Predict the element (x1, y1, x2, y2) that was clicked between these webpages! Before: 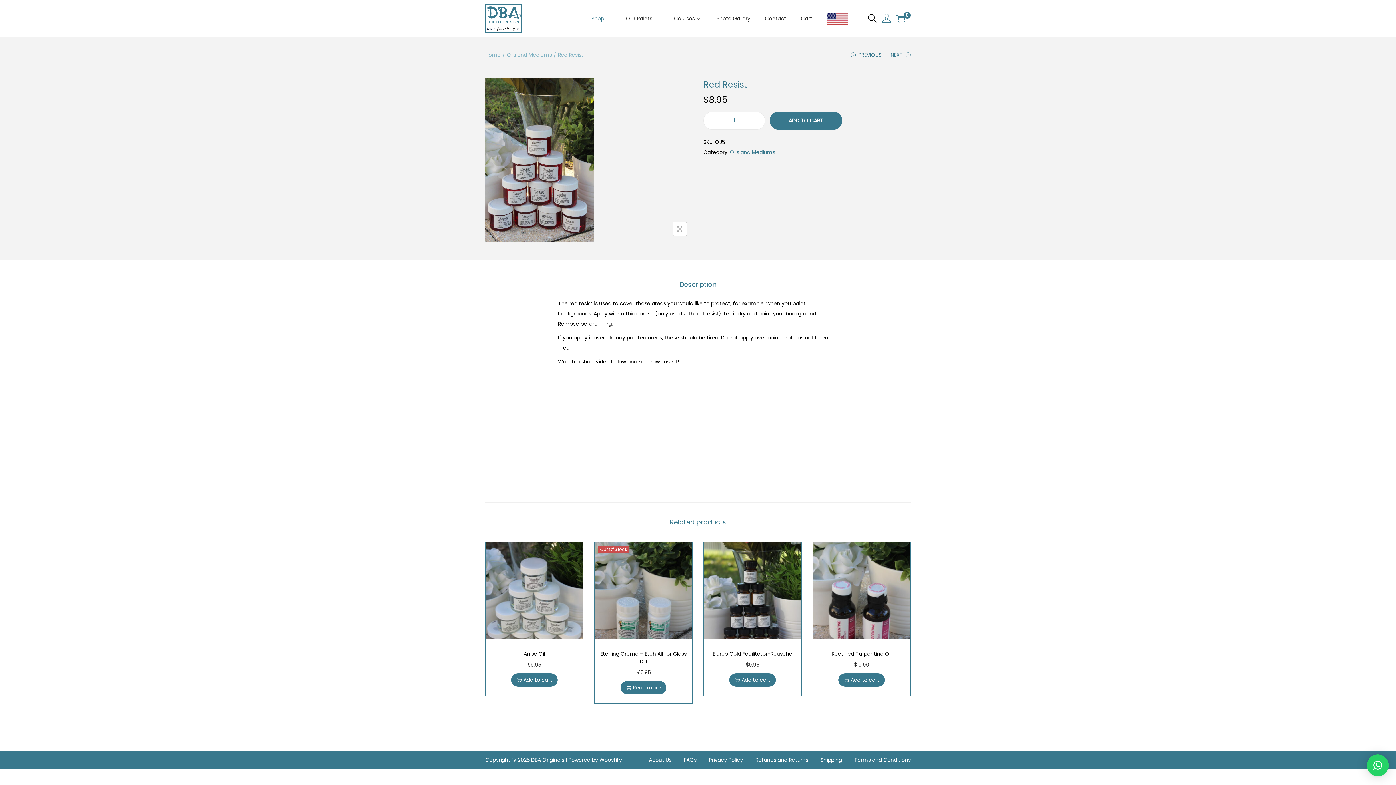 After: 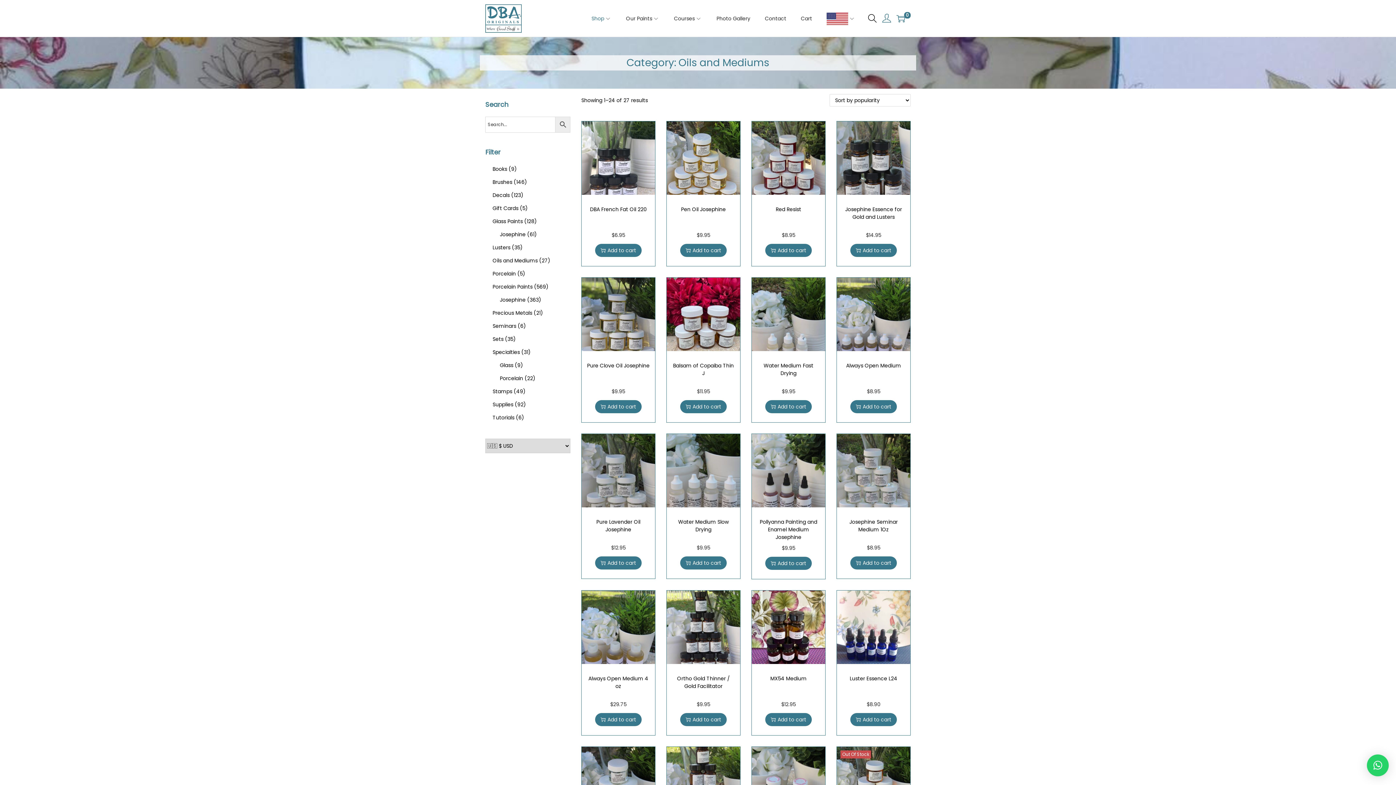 Action: bbox: (730, 148, 775, 156) label: Oils and Mediums